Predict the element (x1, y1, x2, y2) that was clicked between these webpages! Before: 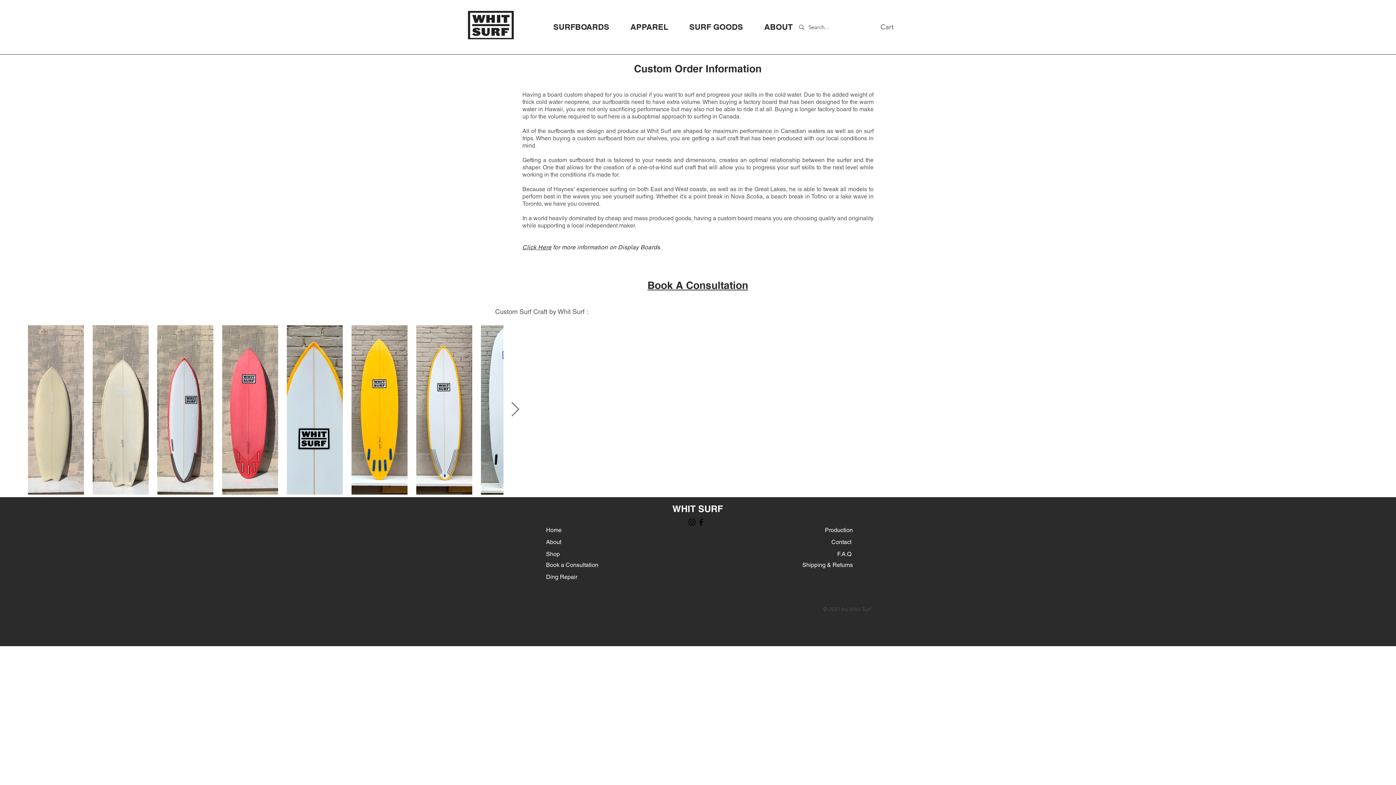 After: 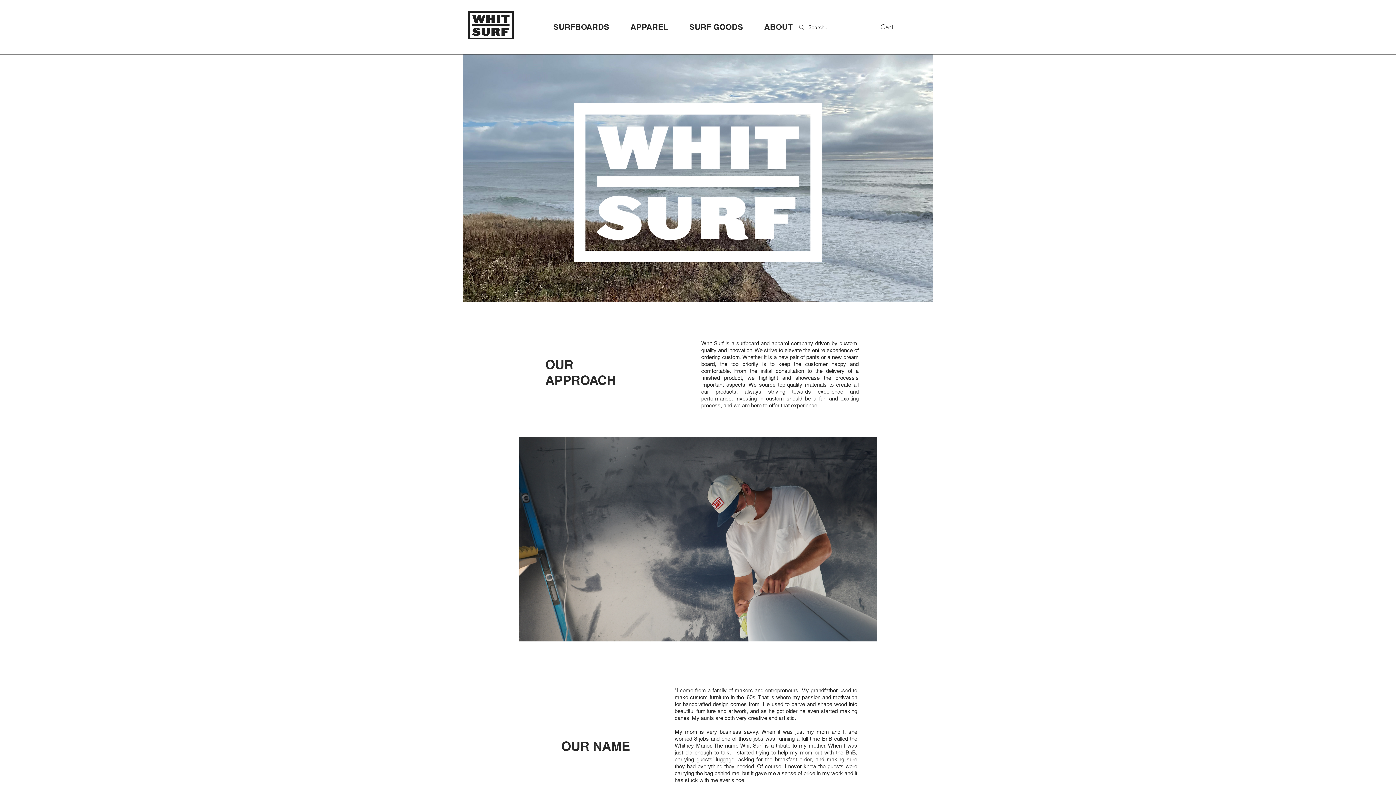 Action: label: ABOUT bbox: (753, 24, 803, 33)